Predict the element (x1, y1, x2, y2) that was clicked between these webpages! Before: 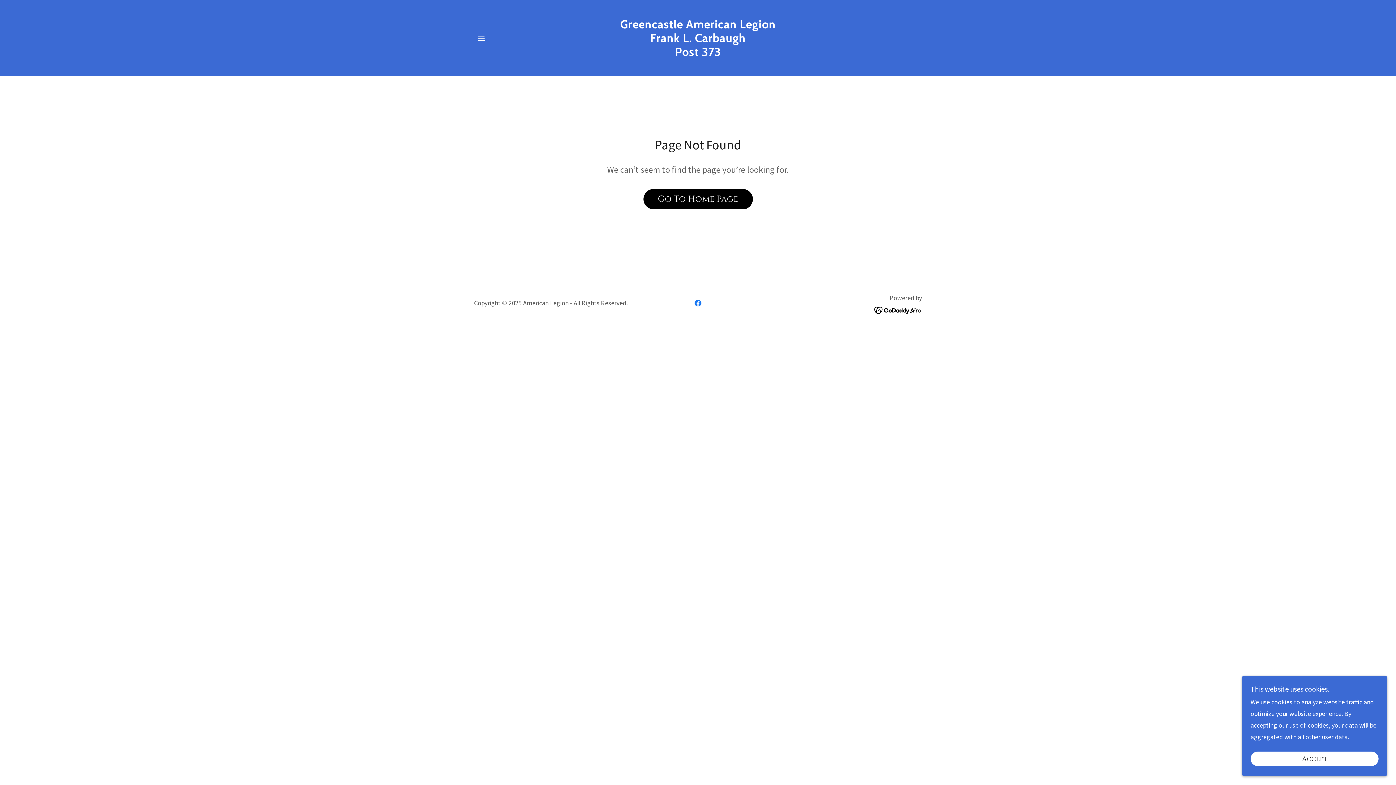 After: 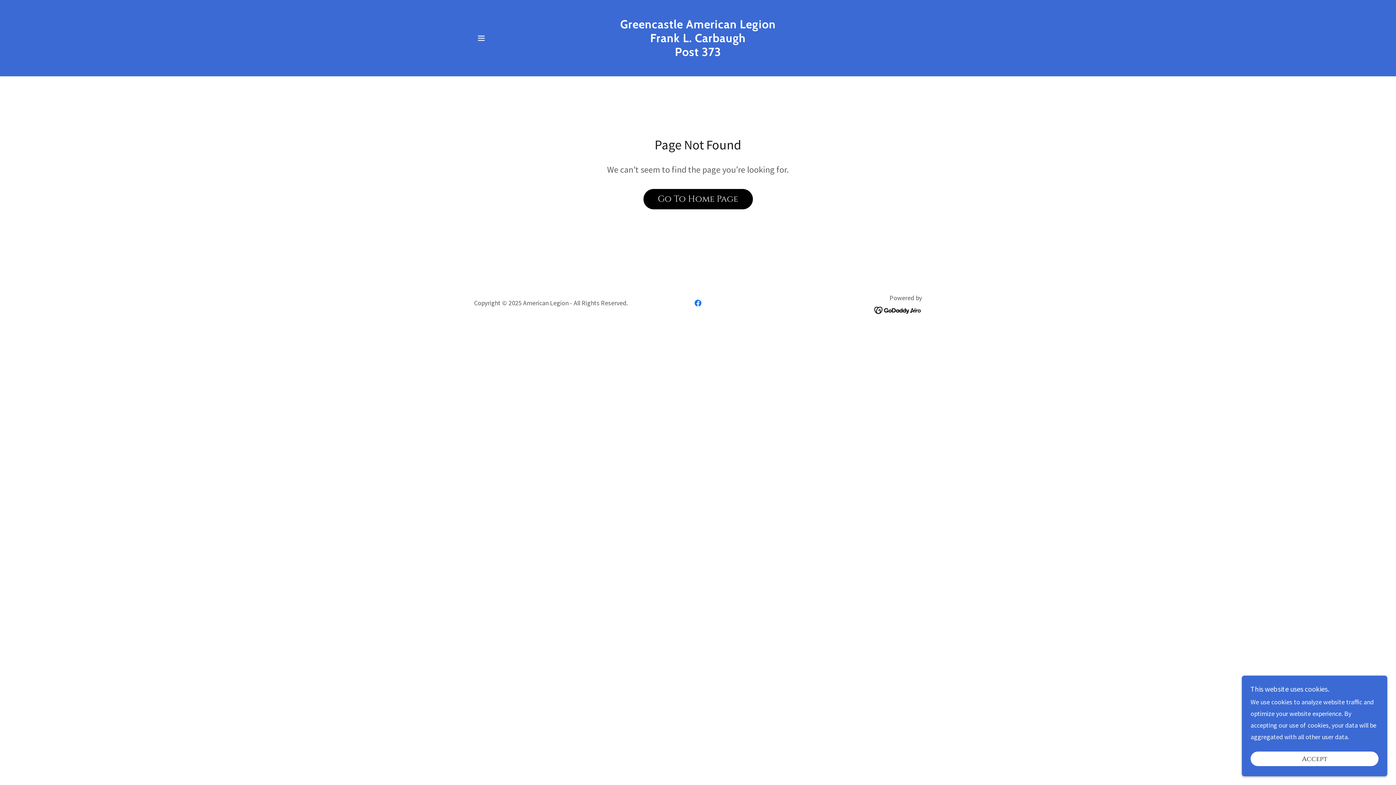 Action: label: Facebook Social Link bbox: (690, 296, 705, 310)